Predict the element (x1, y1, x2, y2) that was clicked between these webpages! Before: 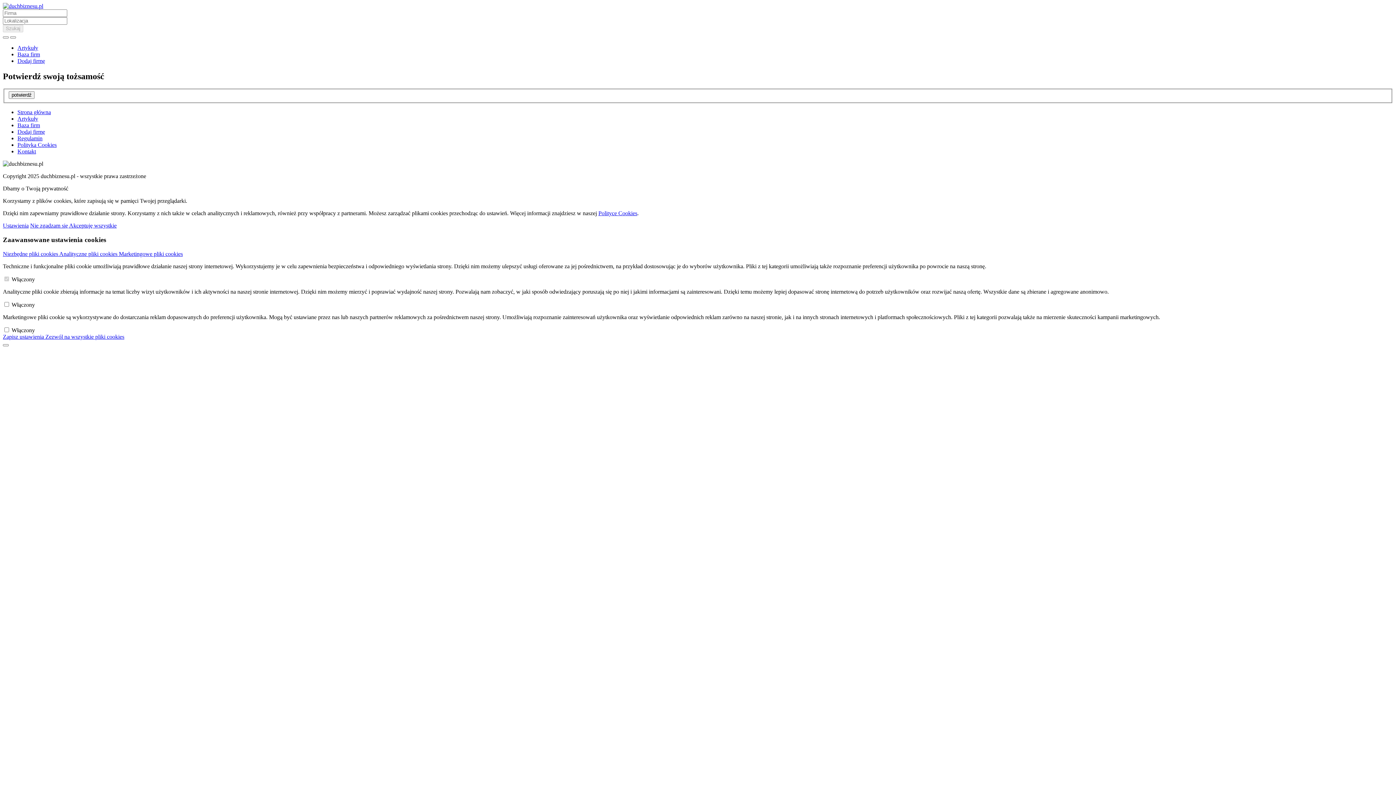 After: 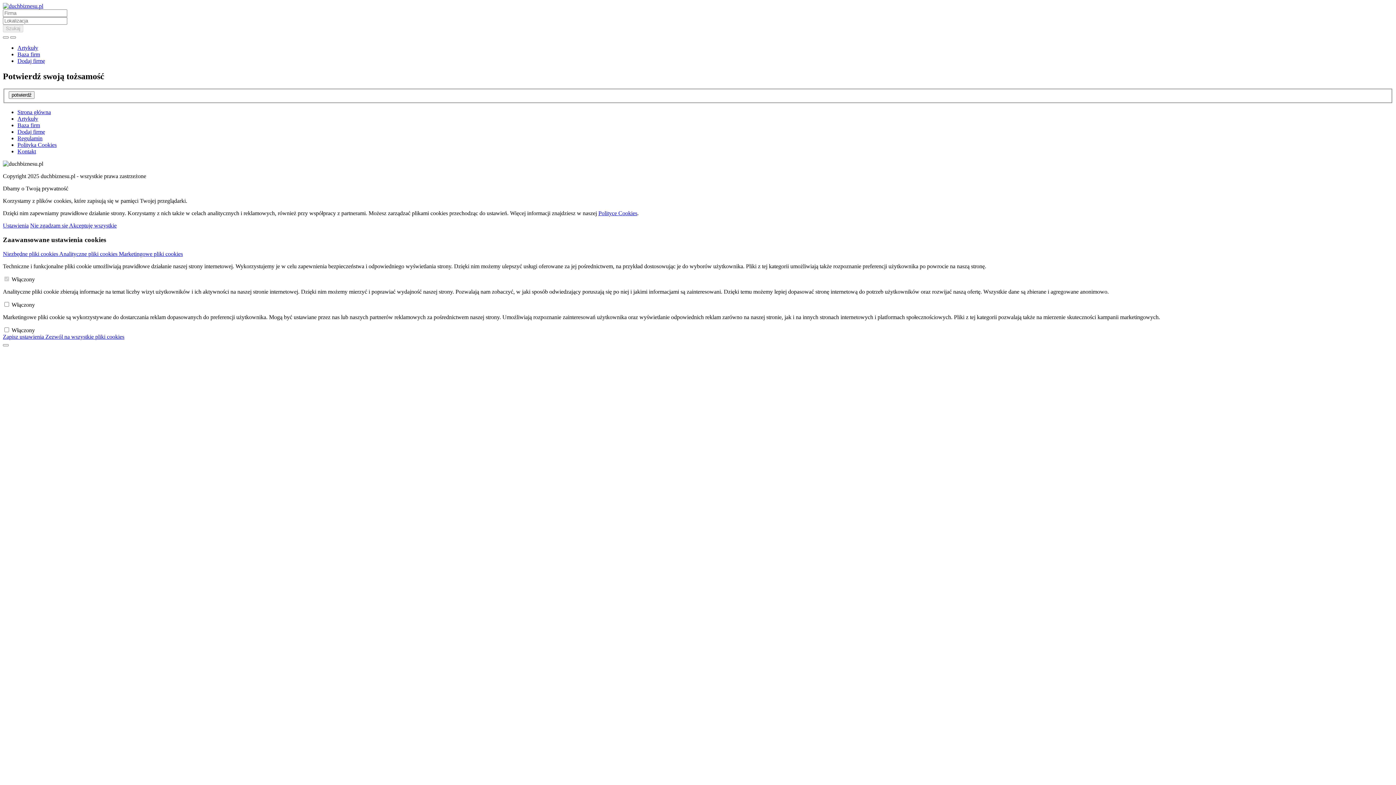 Action: bbox: (17, 115, 38, 121) label: Artykuły